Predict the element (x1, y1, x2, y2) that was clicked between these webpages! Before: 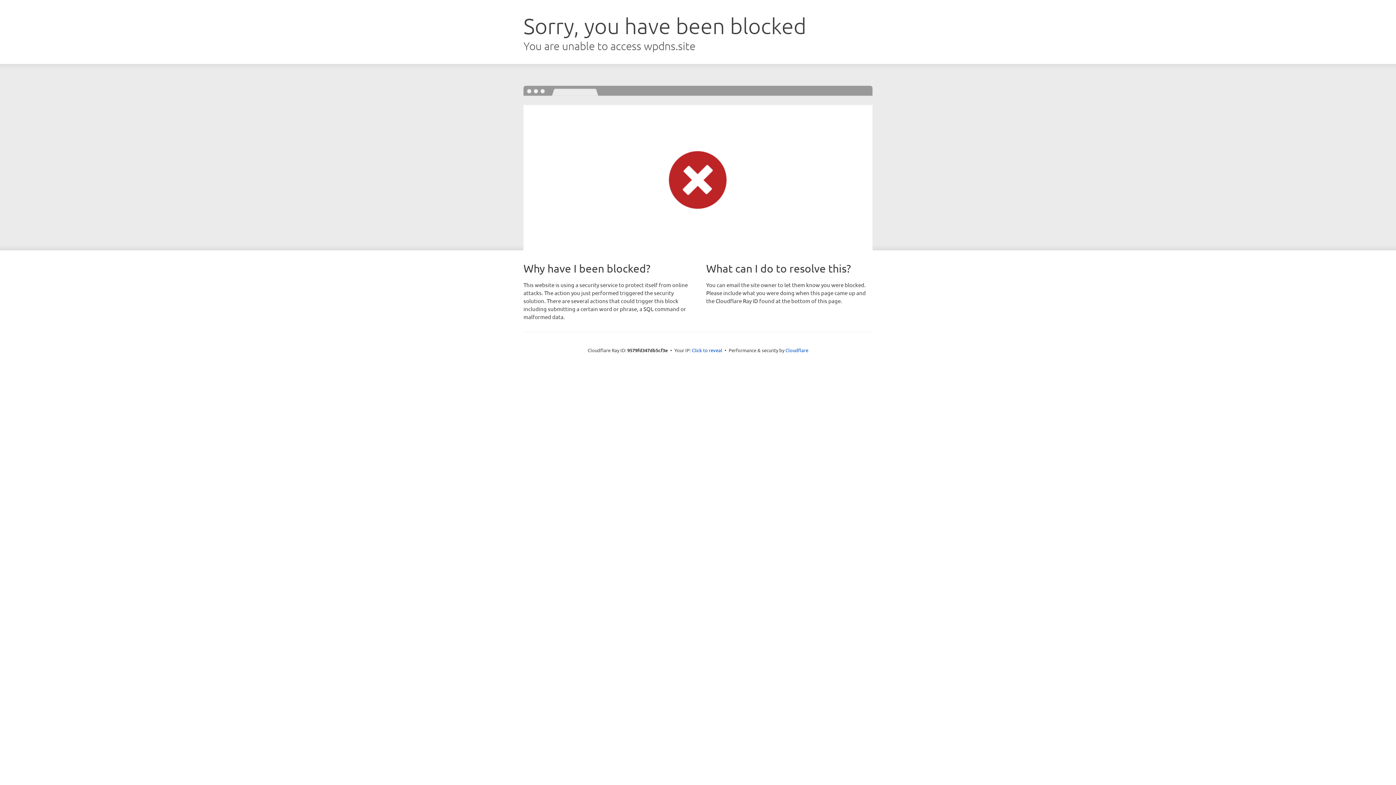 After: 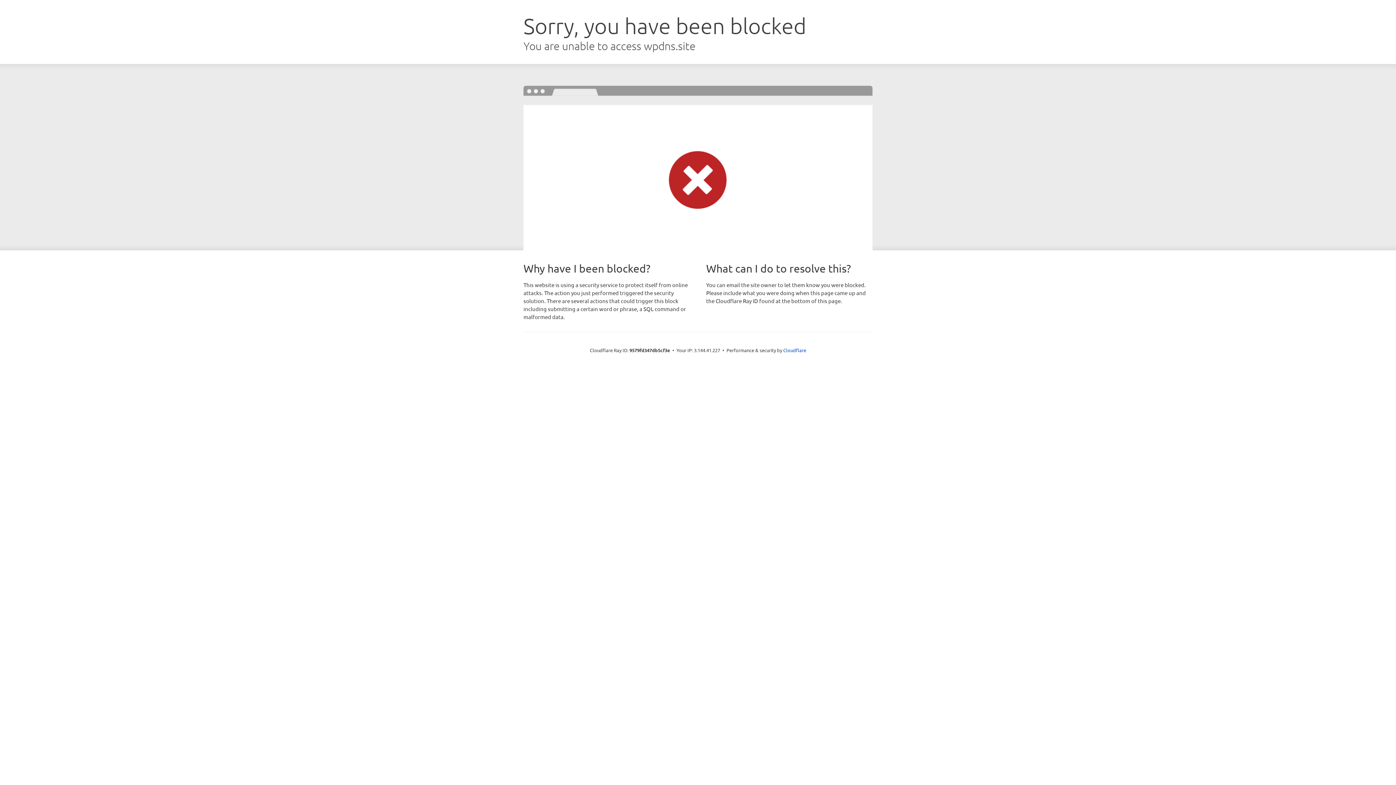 Action: bbox: (692, 346, 722, 353) label: Click to reveal